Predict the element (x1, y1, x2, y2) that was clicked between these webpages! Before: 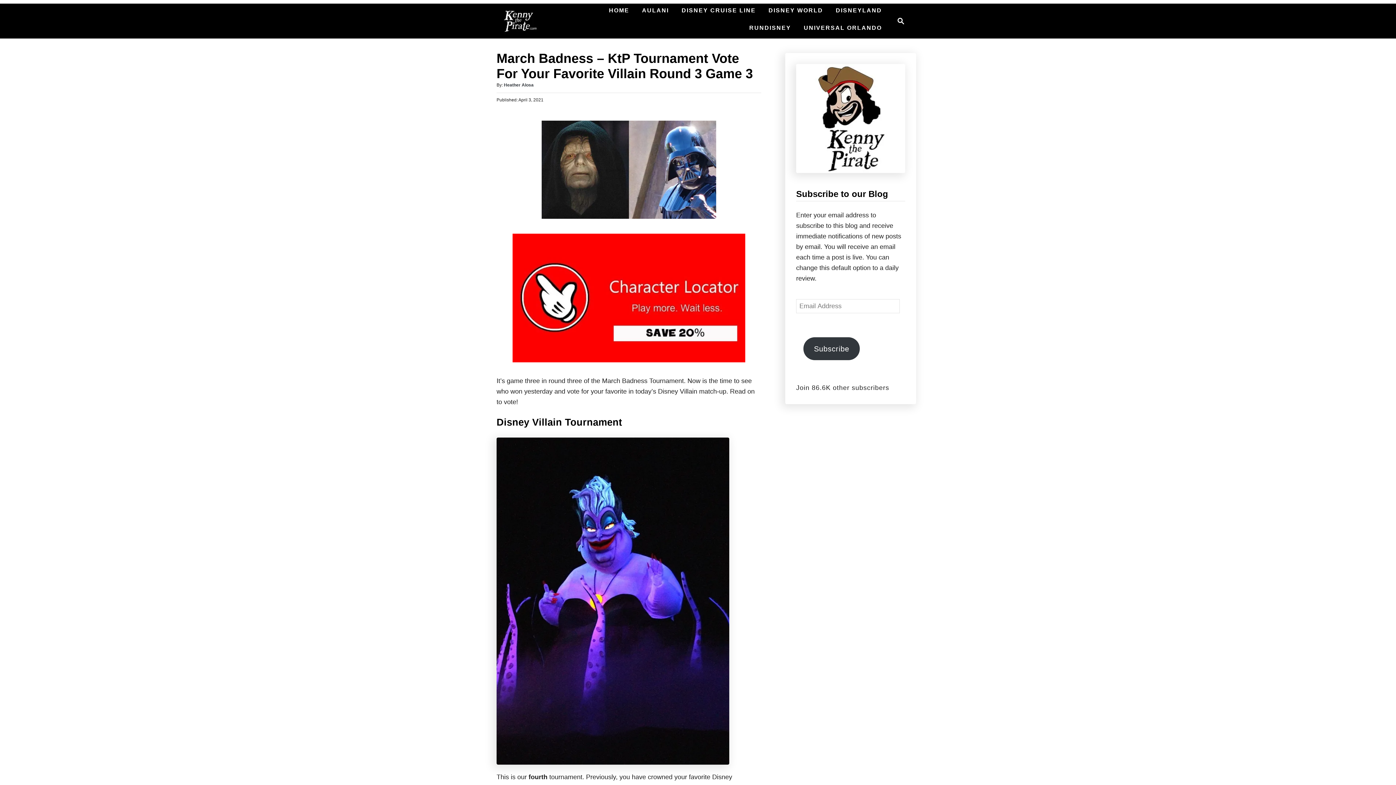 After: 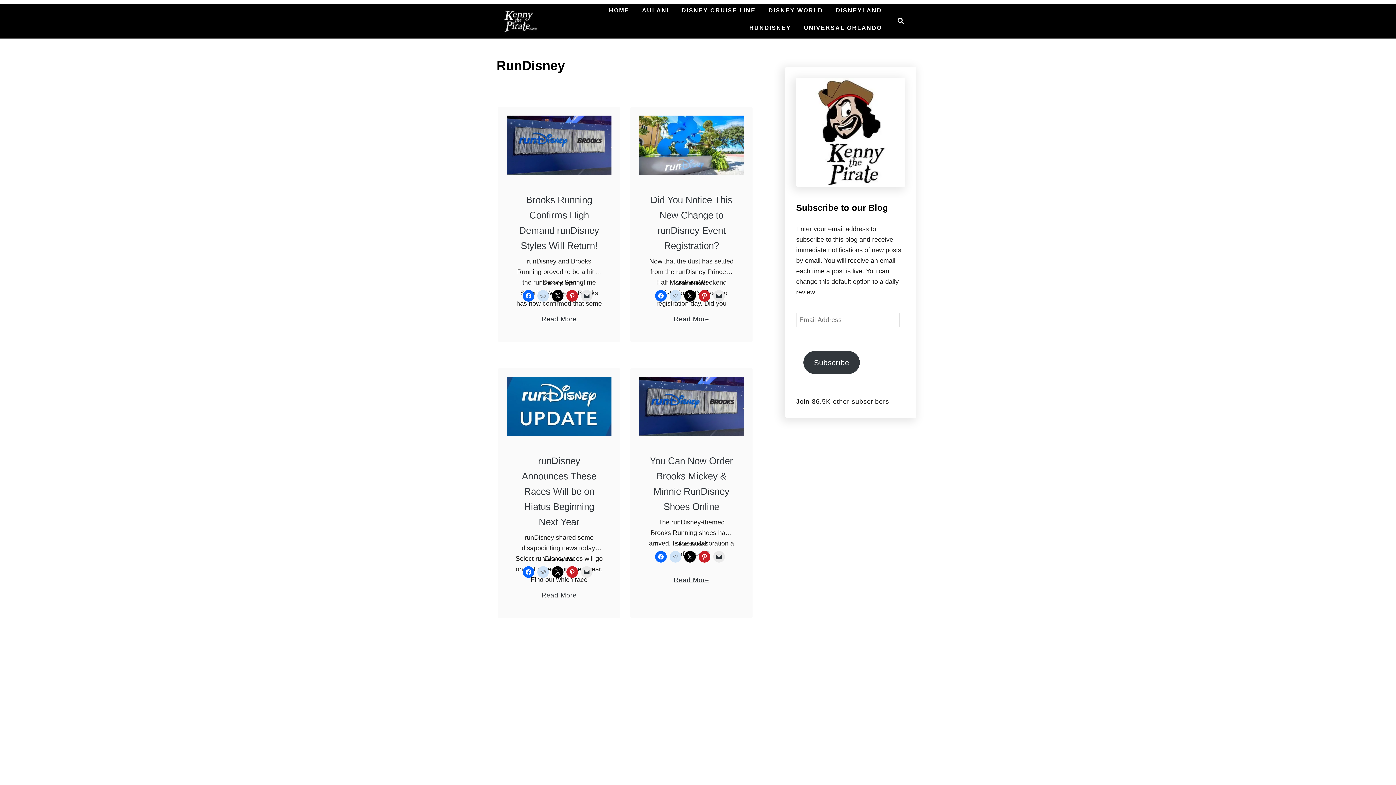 Action: bbox: (745, 21, 794, 34) label: RUNDISNEY